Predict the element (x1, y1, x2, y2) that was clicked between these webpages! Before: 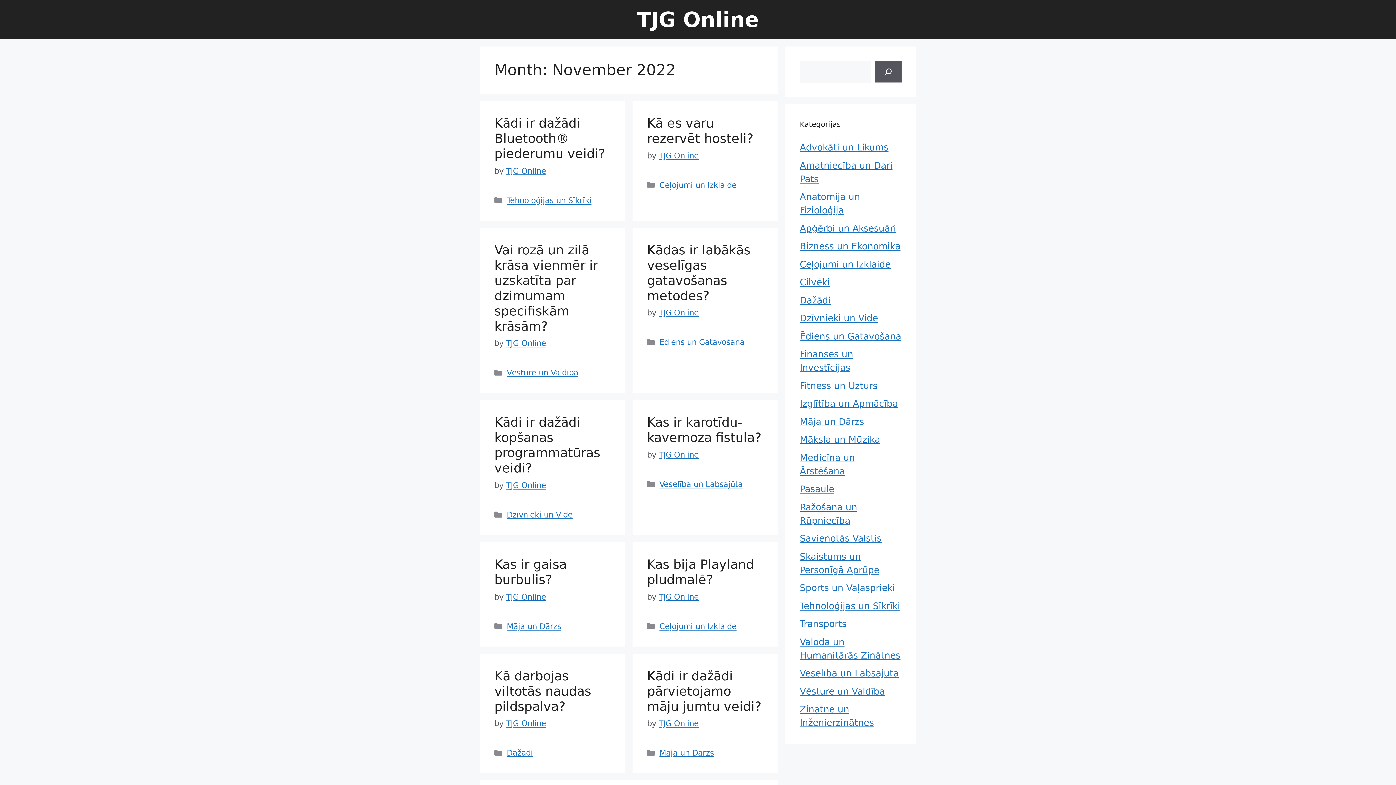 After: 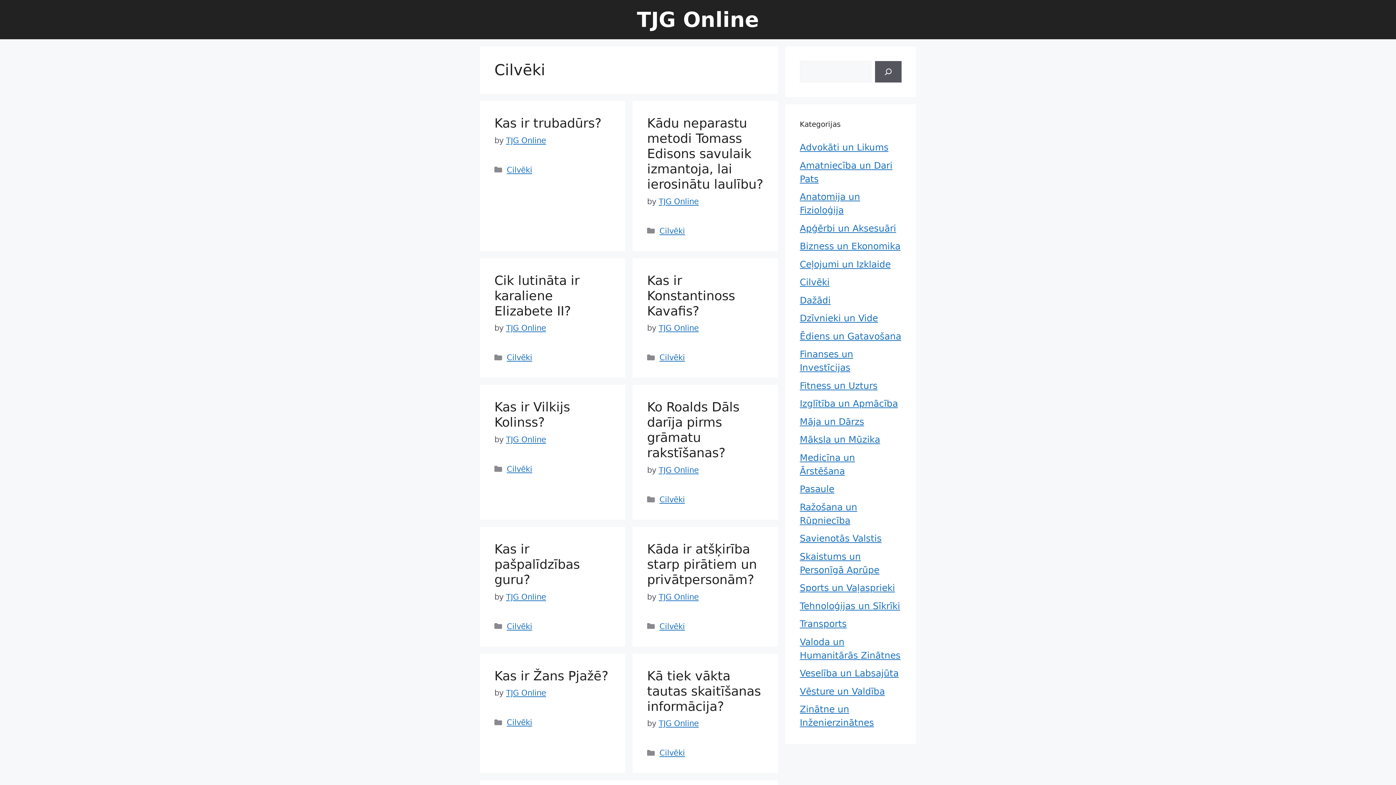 Action: bbox: (800, 277, 829, 287) label: Cilvēki